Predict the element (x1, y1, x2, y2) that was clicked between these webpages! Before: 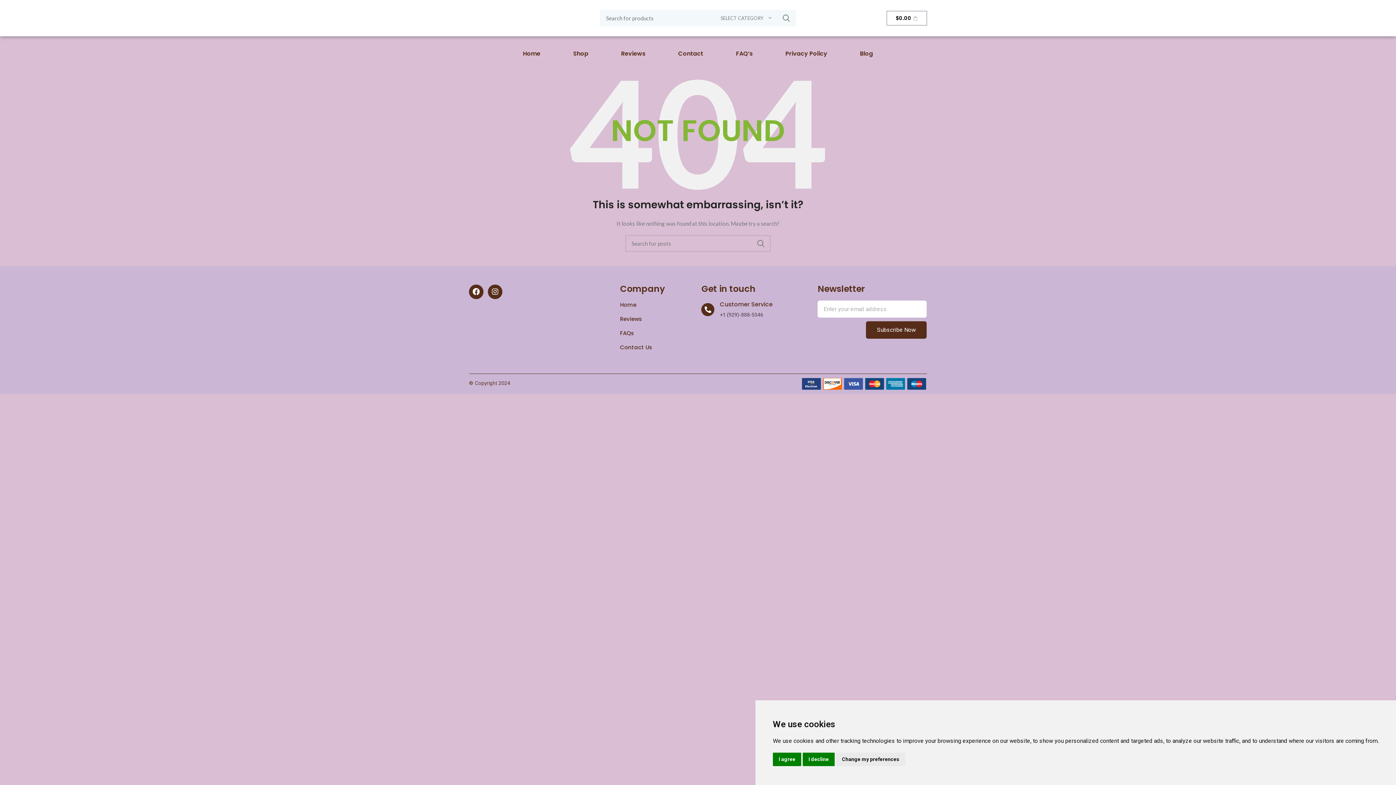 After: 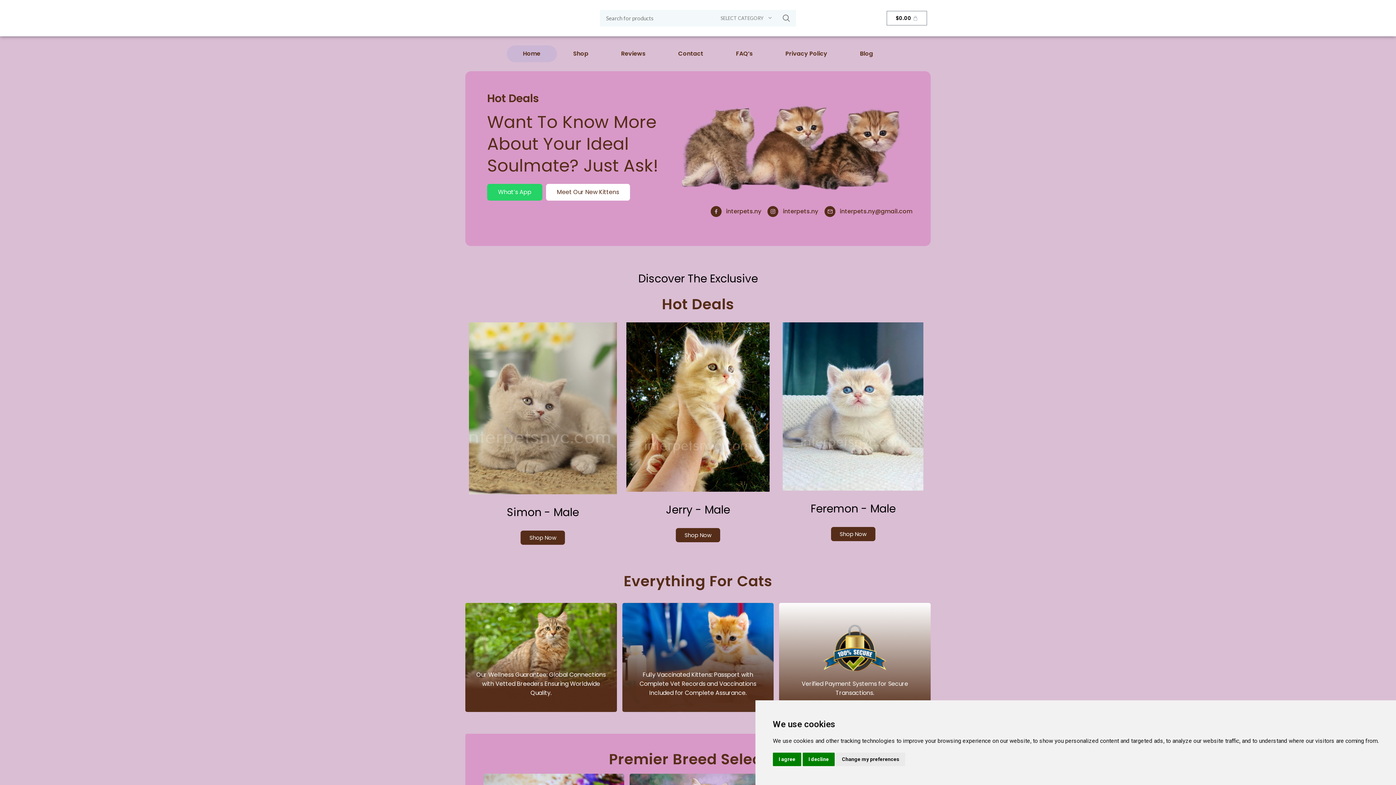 Action: bbox: (620, 300, 694, 309) label: Home